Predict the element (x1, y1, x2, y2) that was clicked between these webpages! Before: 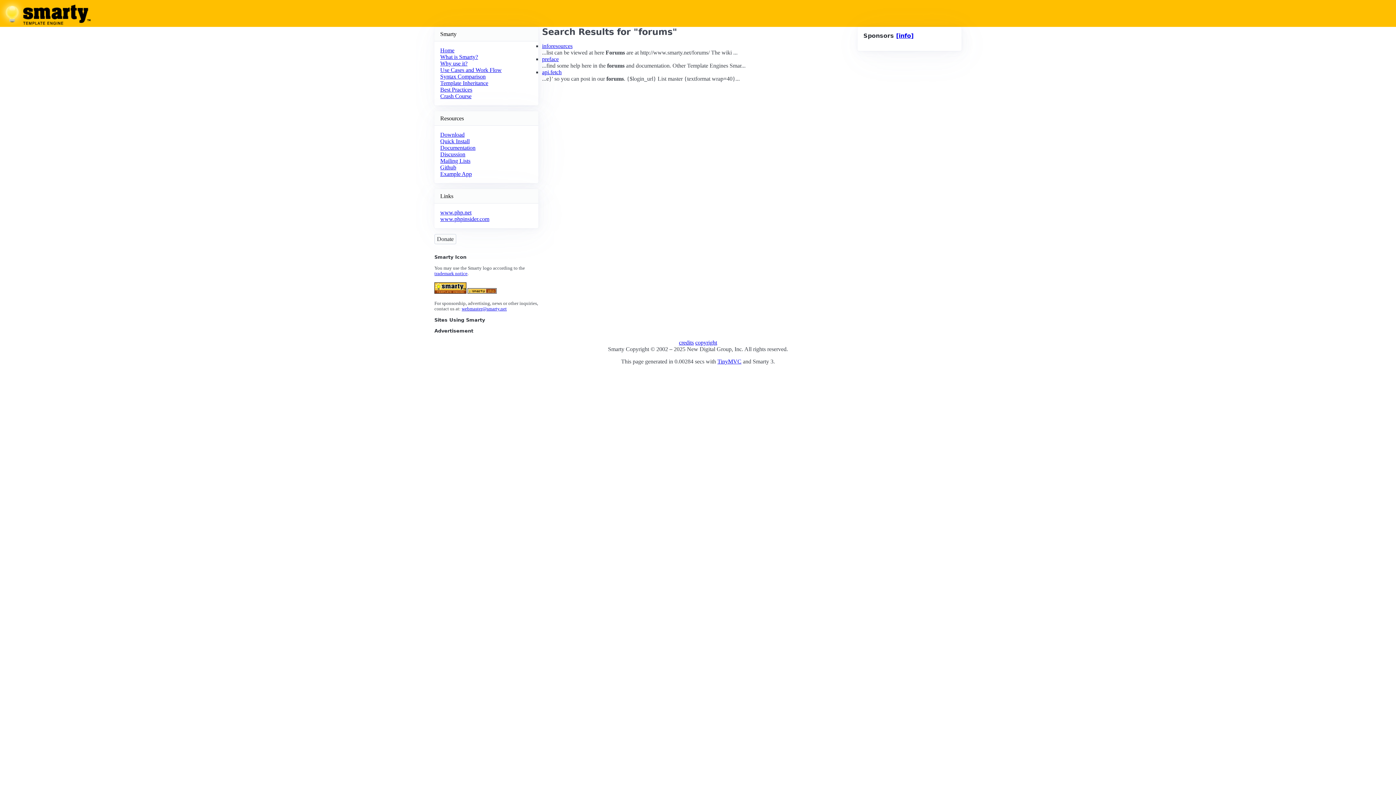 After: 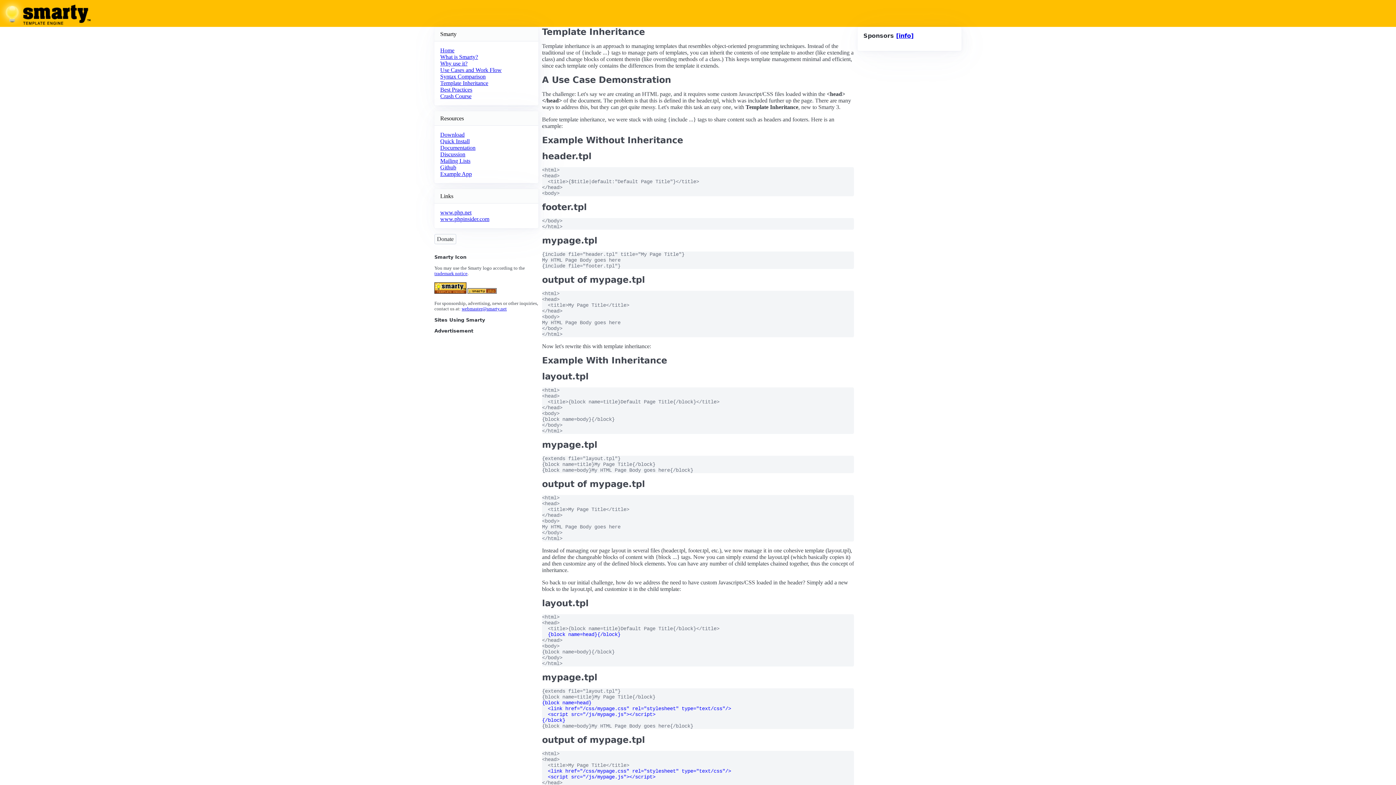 Action: label: Template Inheritance bbox: (440, 80, 488, 86)